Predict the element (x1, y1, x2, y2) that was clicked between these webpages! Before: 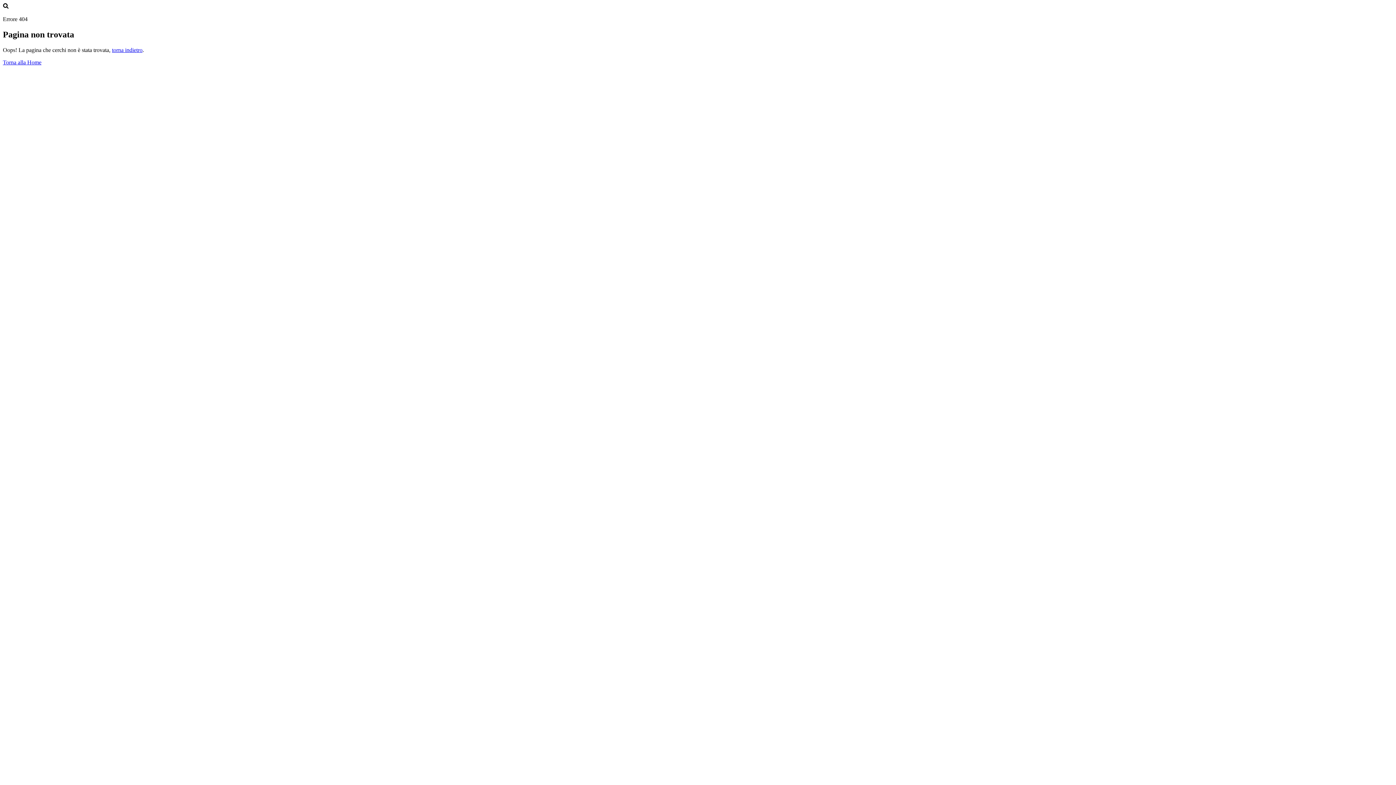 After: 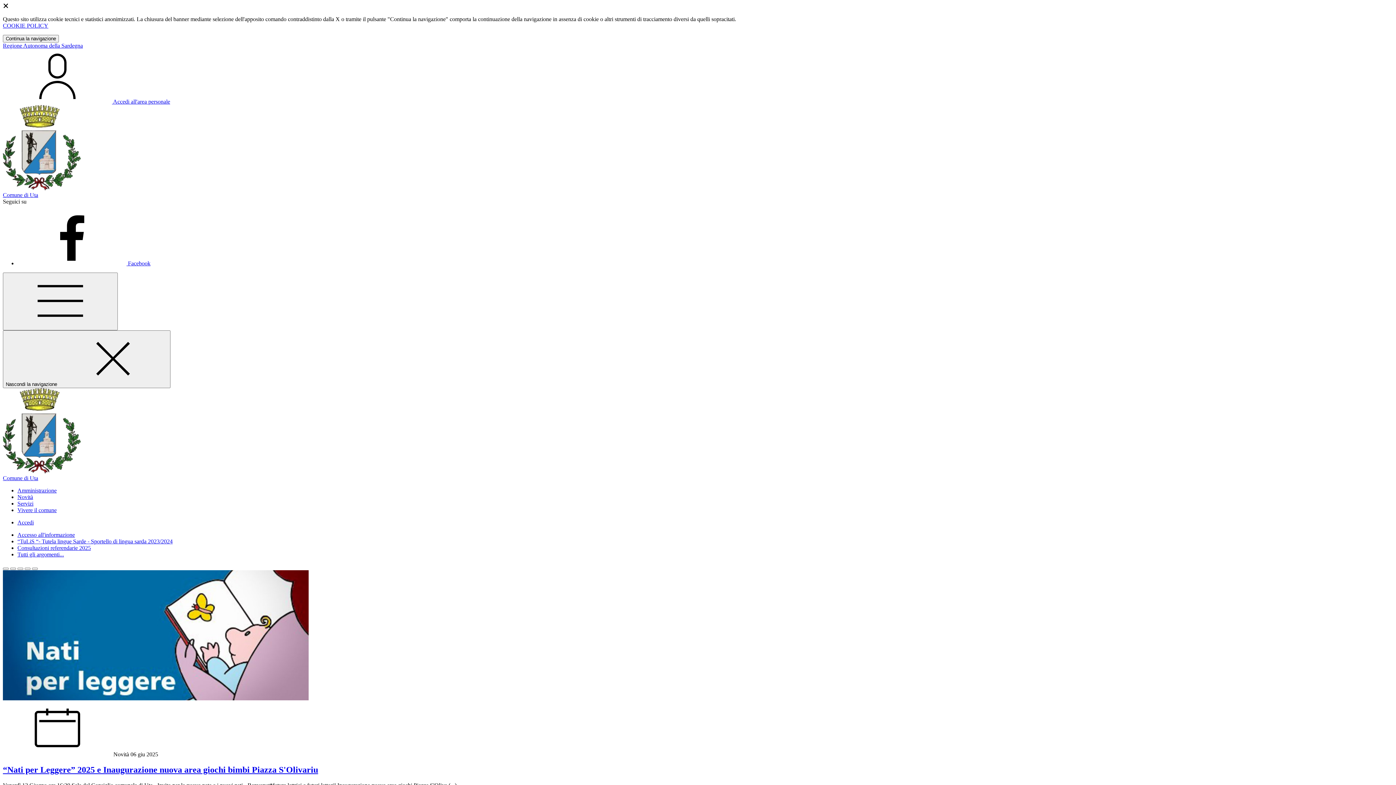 Action: label: Torna alla Home bbox: (2, 59, 41, 65)